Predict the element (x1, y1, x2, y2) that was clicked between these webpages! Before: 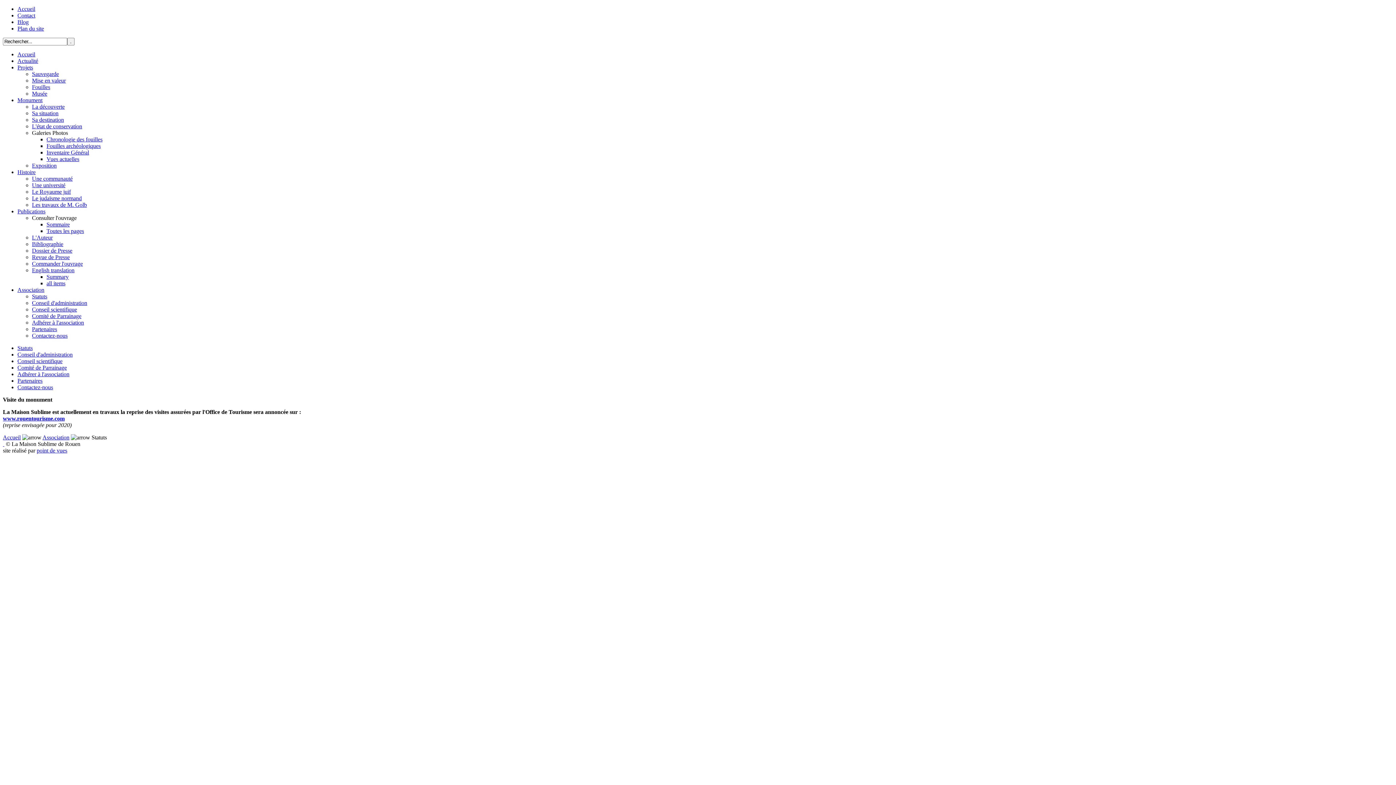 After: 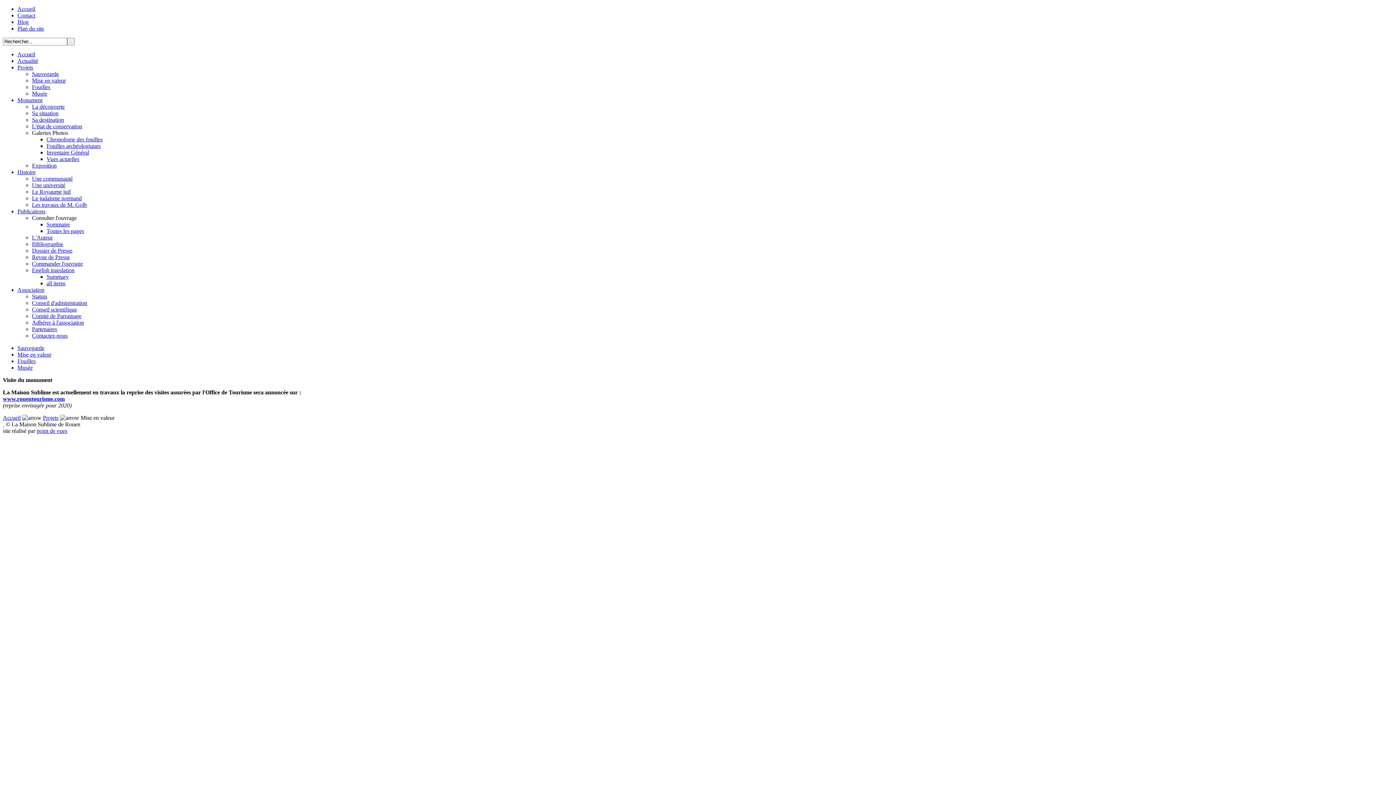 Action: label: Mise en valeur bbox: (32, 77, 65, 83)